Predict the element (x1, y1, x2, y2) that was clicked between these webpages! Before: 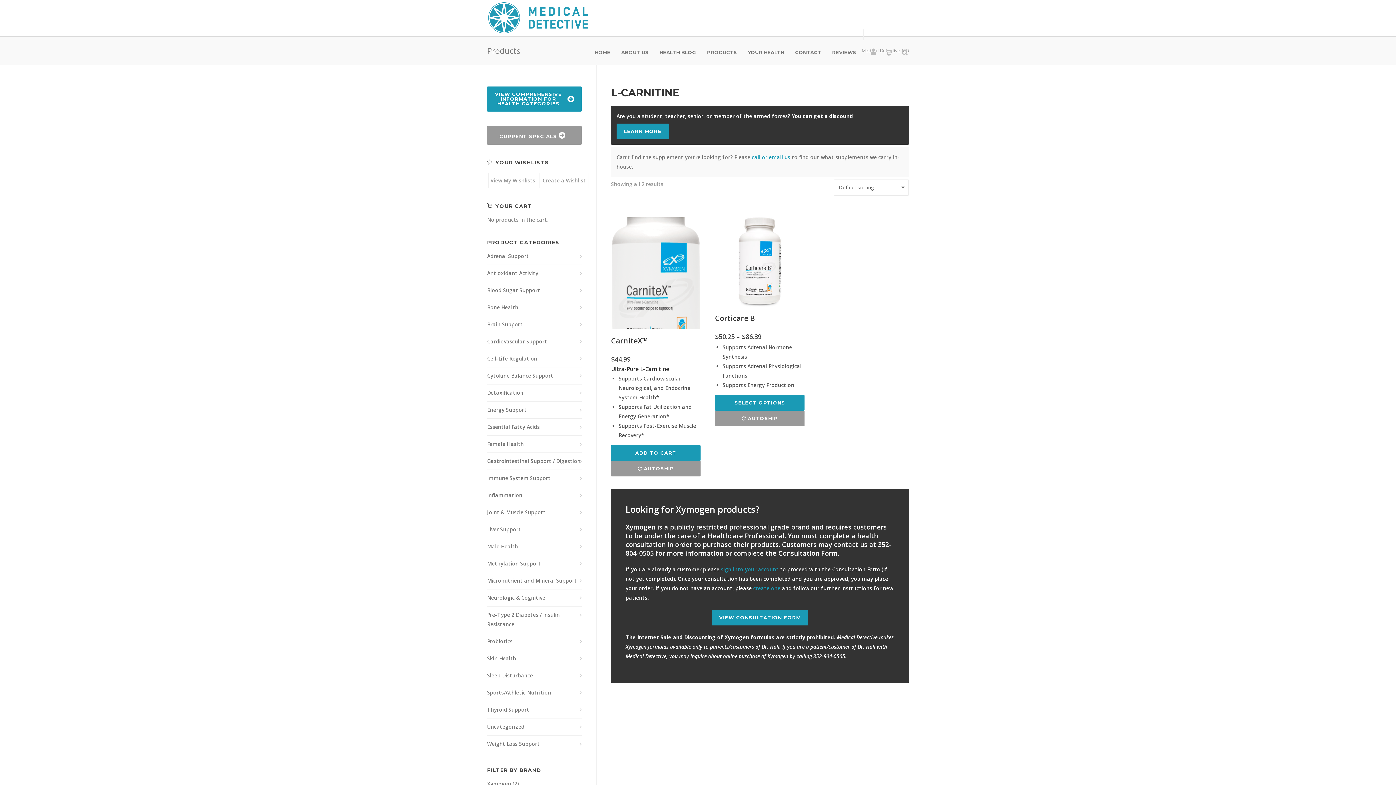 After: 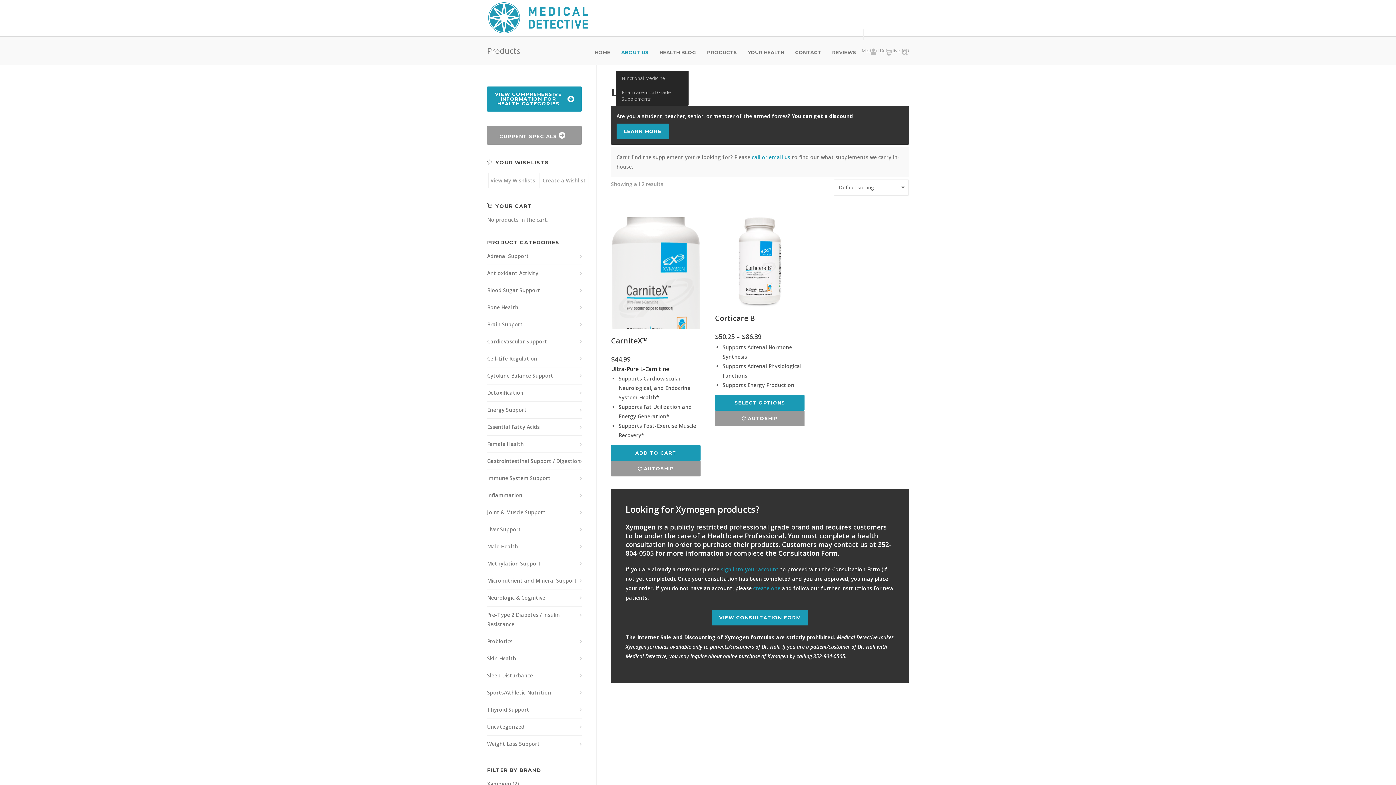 Action: label: ABOUT US bbox: (616, 49, 654, 55)